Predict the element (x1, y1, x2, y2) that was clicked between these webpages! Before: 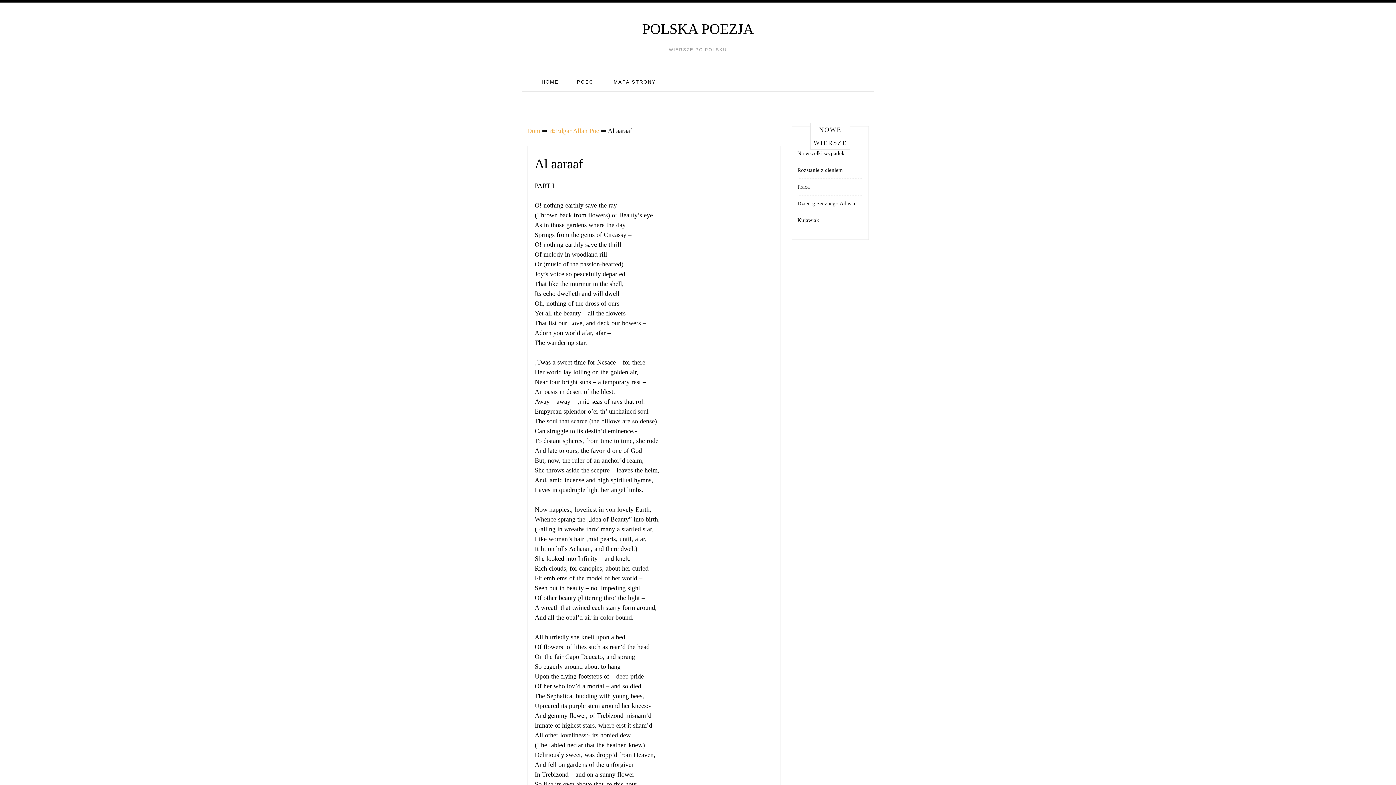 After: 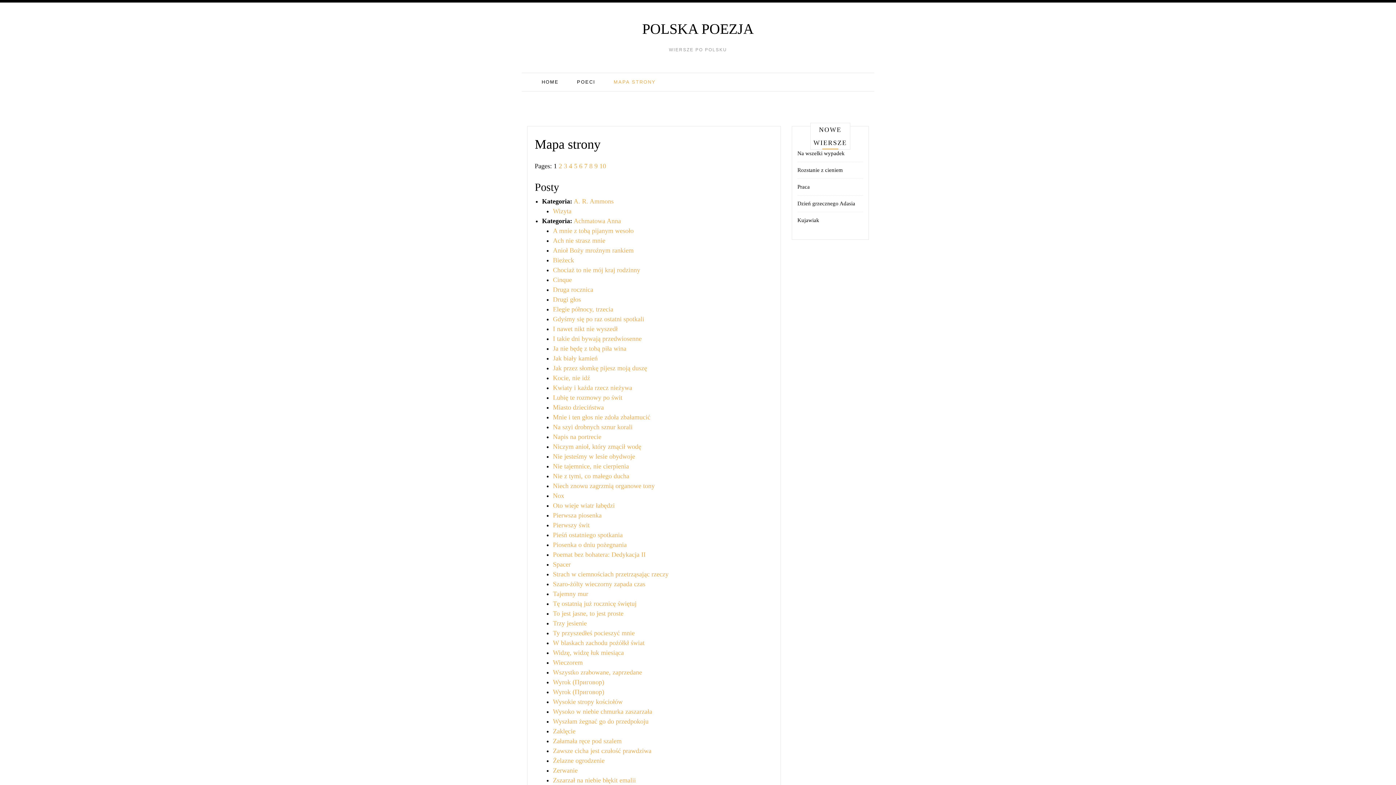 Action: label: MAPA STRONY bbox: (608, 72, 661, 91)